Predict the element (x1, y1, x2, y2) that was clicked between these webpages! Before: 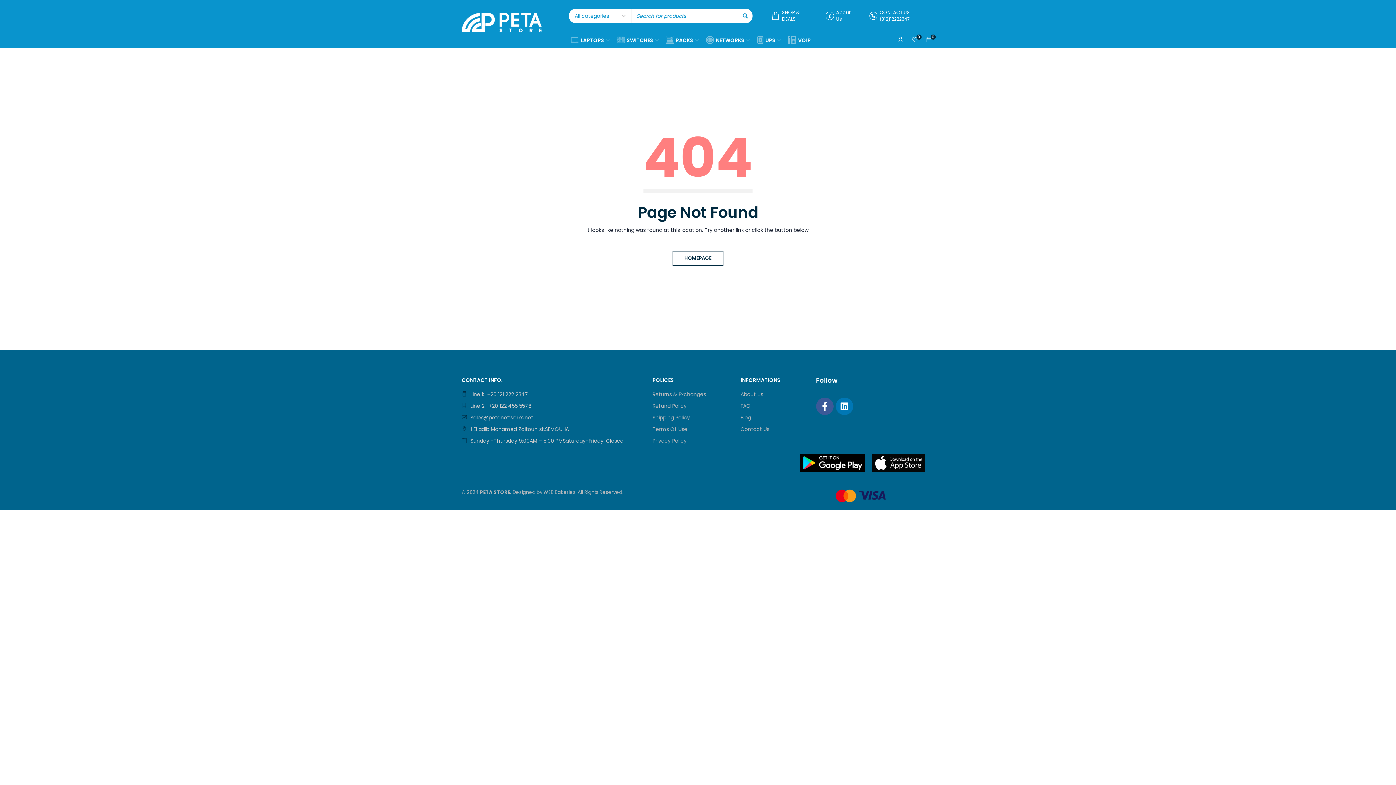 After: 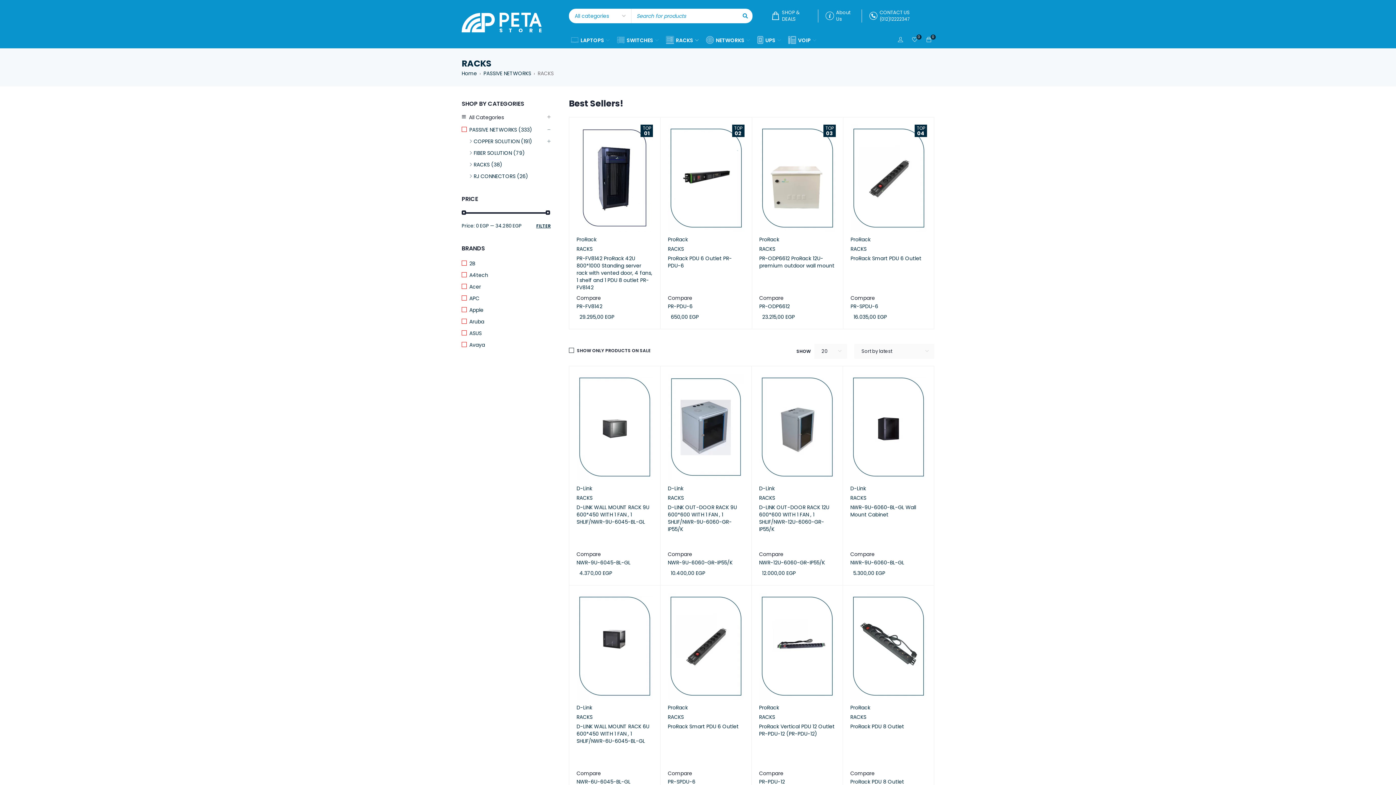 Action: label: RACKS bbox: (666, 34, 698, 45)